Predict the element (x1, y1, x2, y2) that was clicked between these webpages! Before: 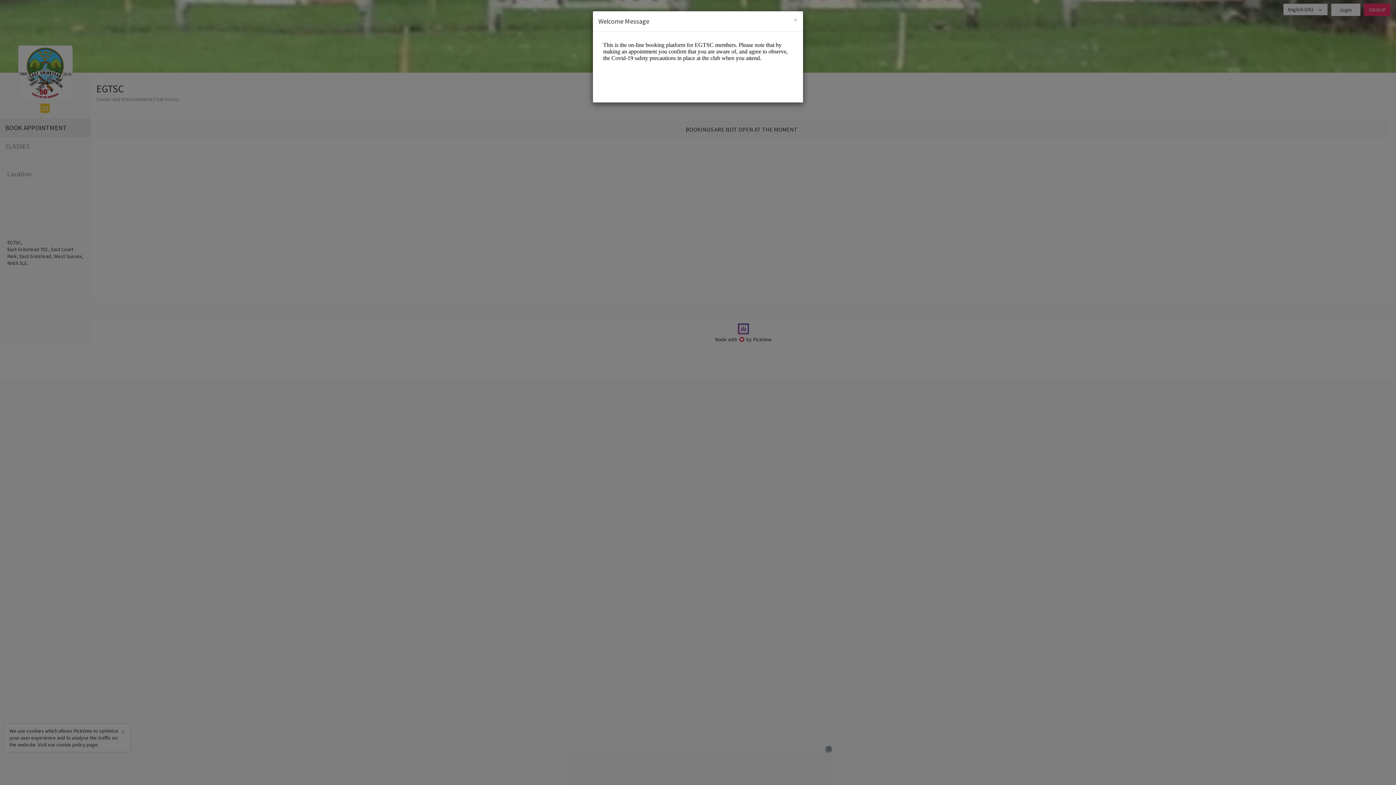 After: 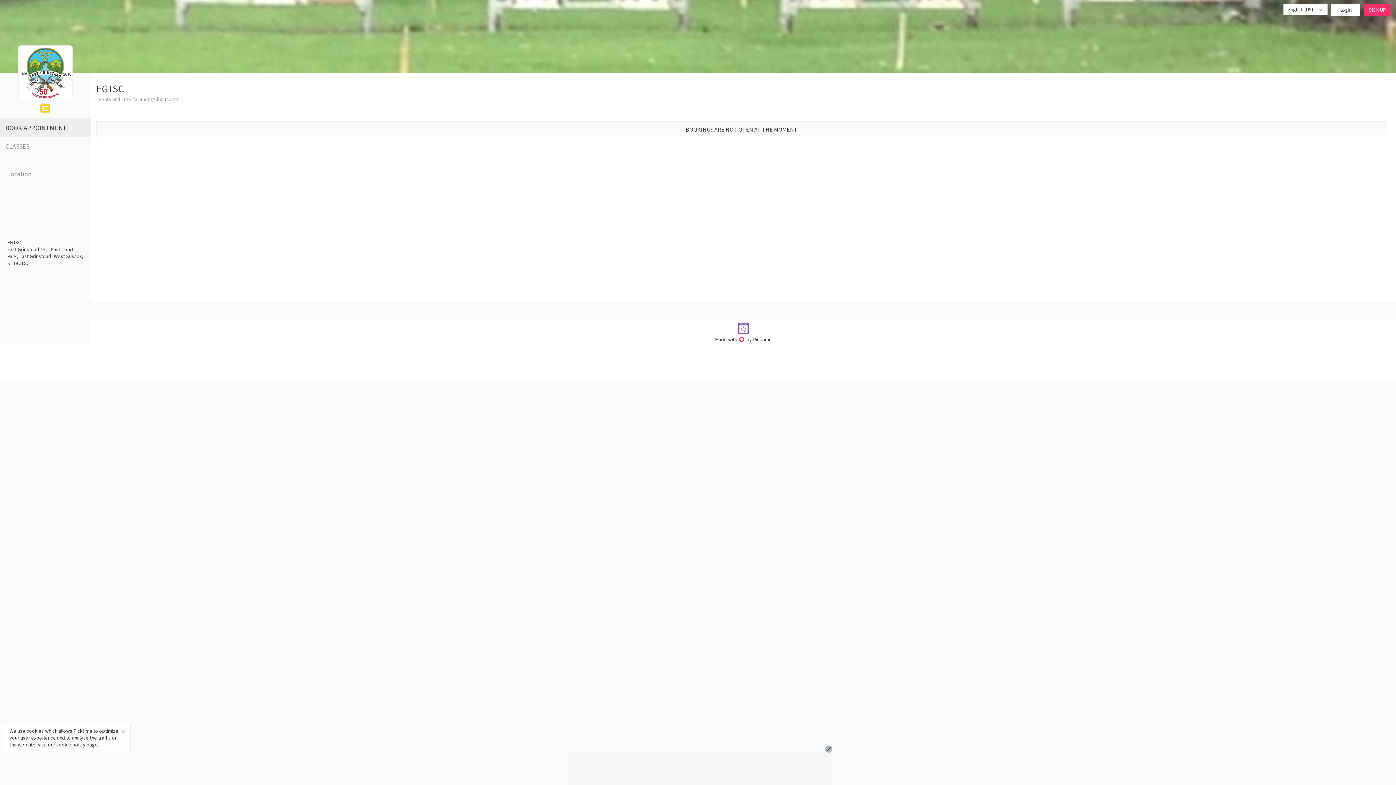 Action: bbox: (793, 16, 797, 23) label: Close